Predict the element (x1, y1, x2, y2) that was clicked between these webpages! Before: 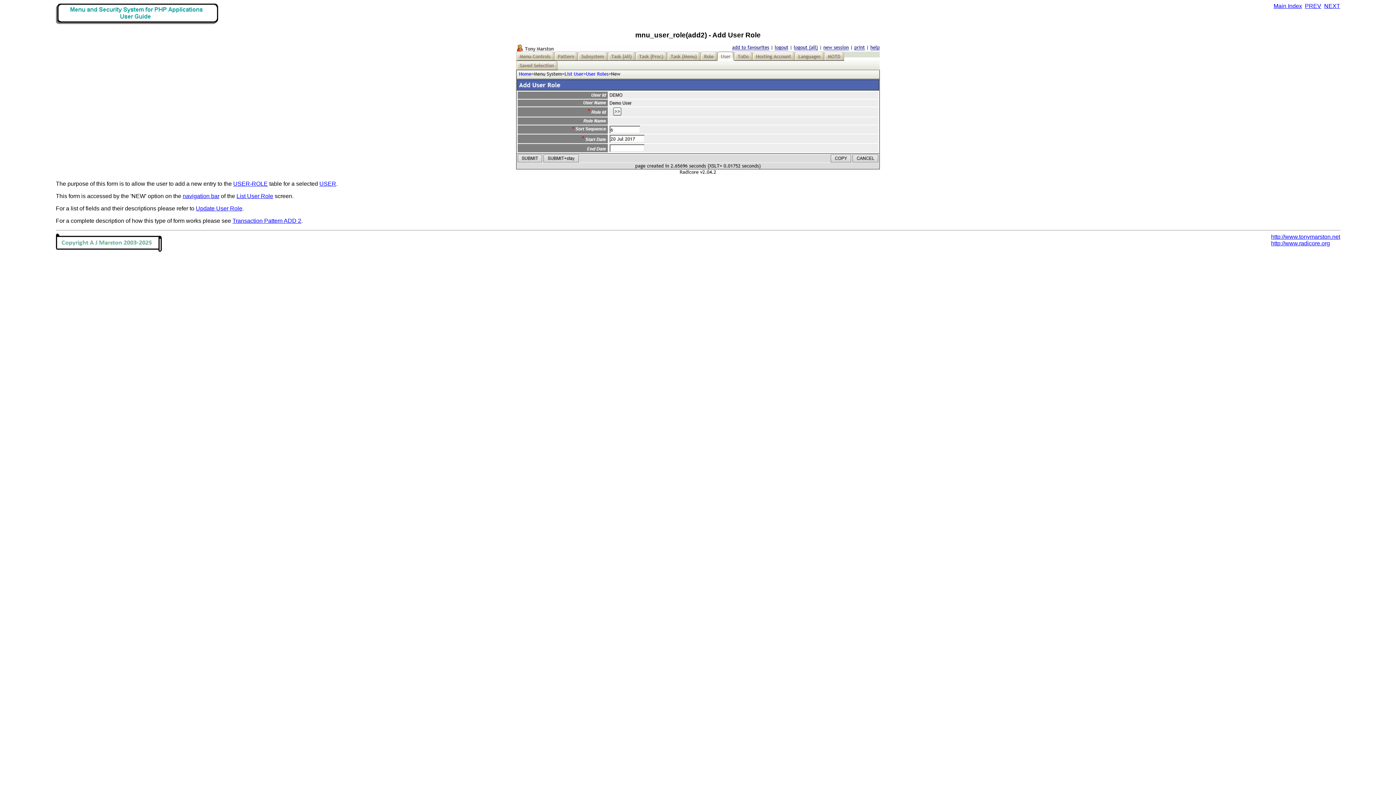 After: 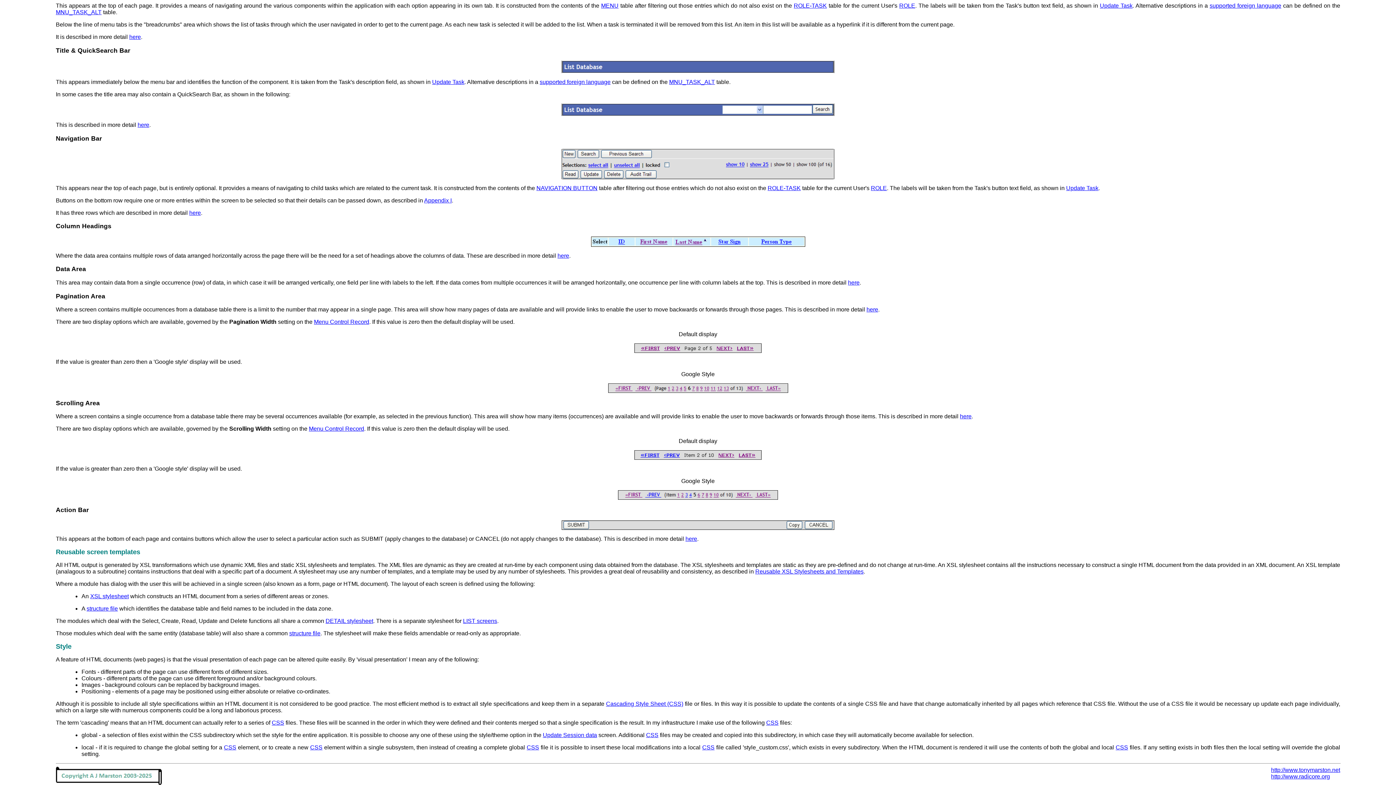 Action: label: navigation bar bbox: (182, 193, 219, 199)